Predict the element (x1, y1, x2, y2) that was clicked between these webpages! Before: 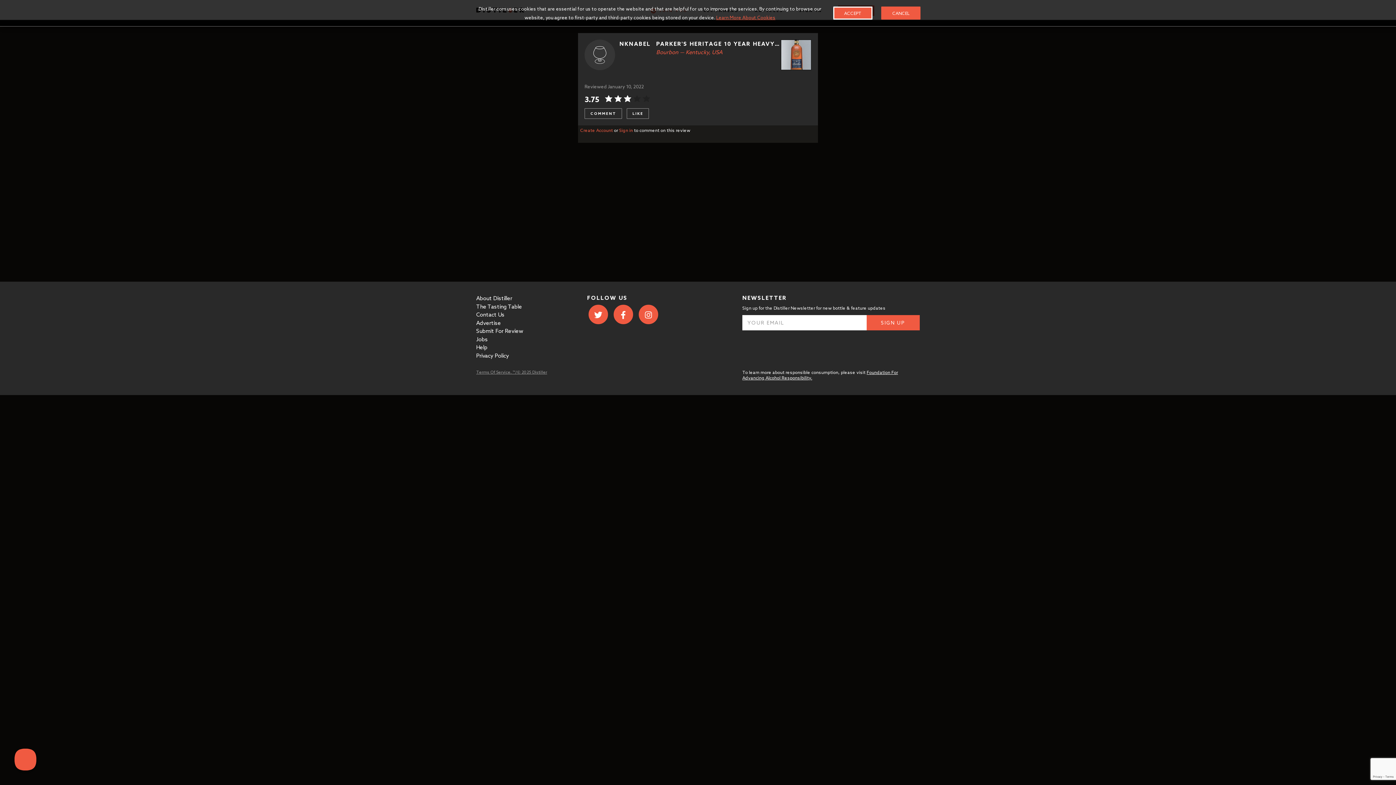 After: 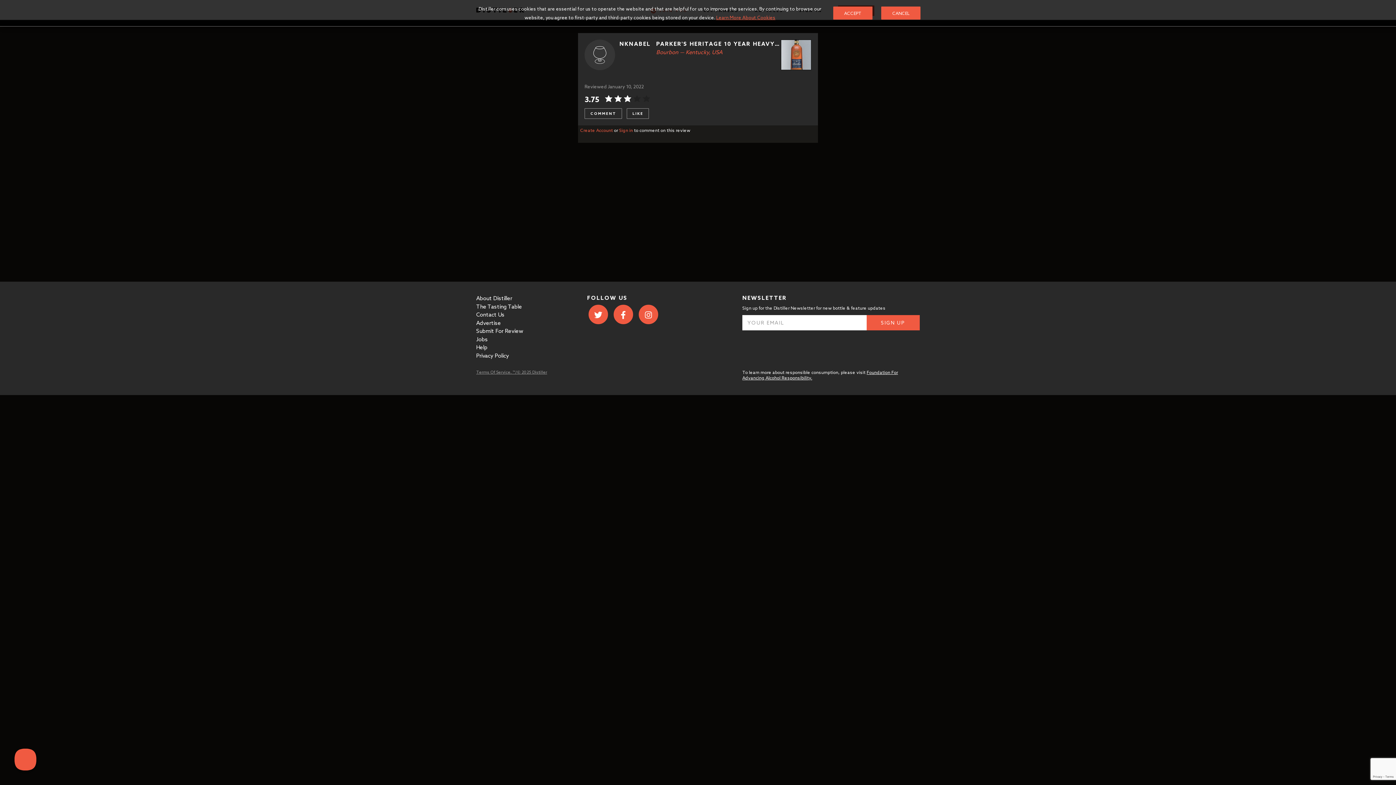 Action: bbox: (716, 14, 775, 20) label: Learn More About Cookies